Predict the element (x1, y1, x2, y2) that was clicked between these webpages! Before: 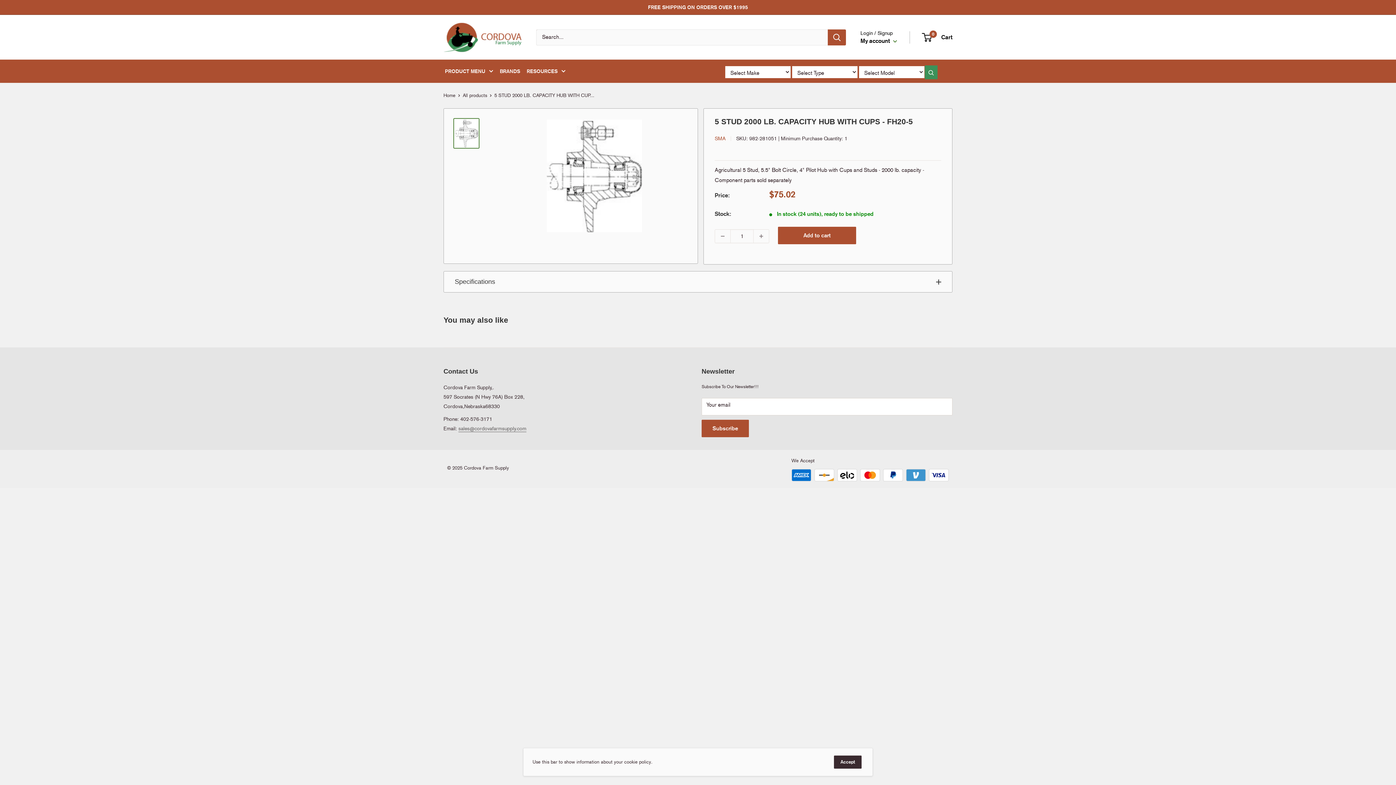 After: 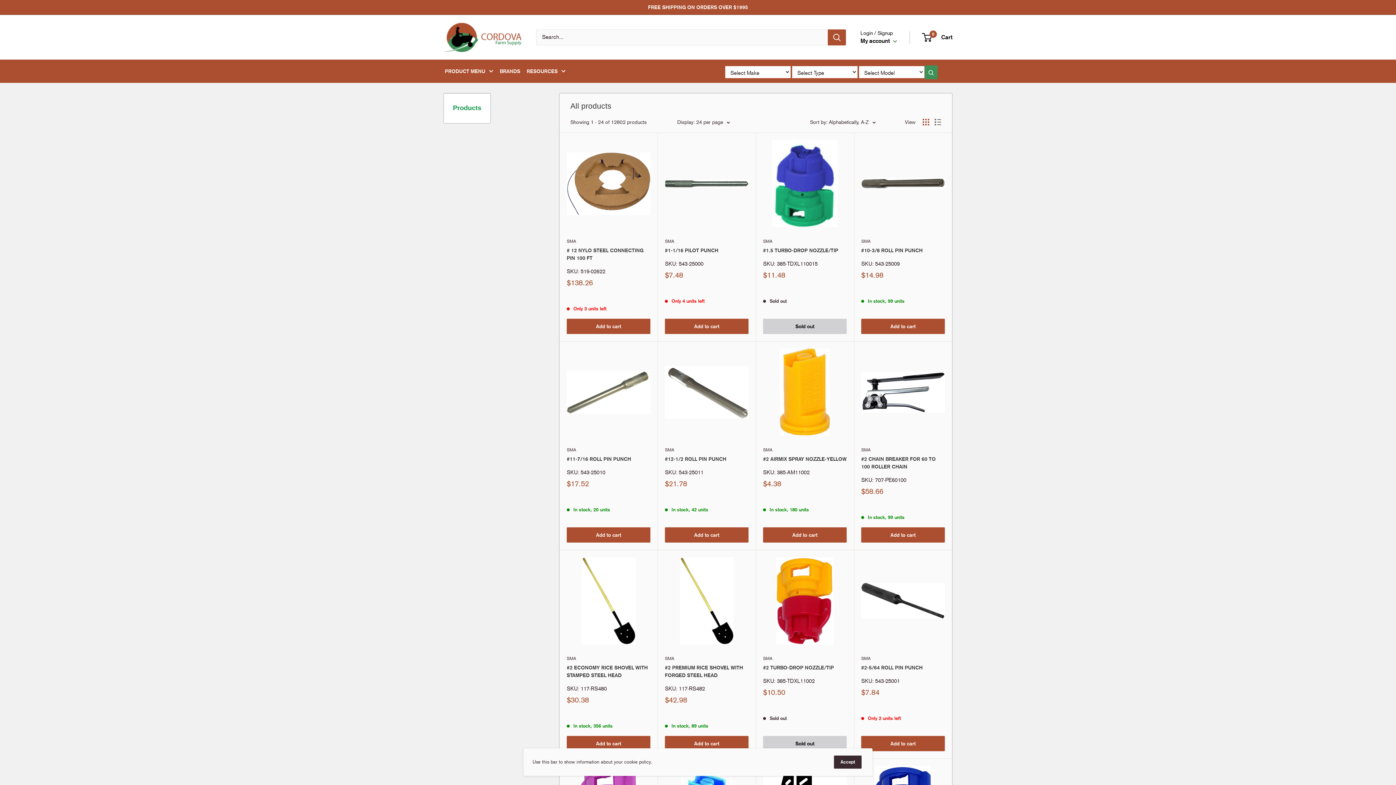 Action: label: PRODUCT MENU bbox: (445, 65, 493, 77)